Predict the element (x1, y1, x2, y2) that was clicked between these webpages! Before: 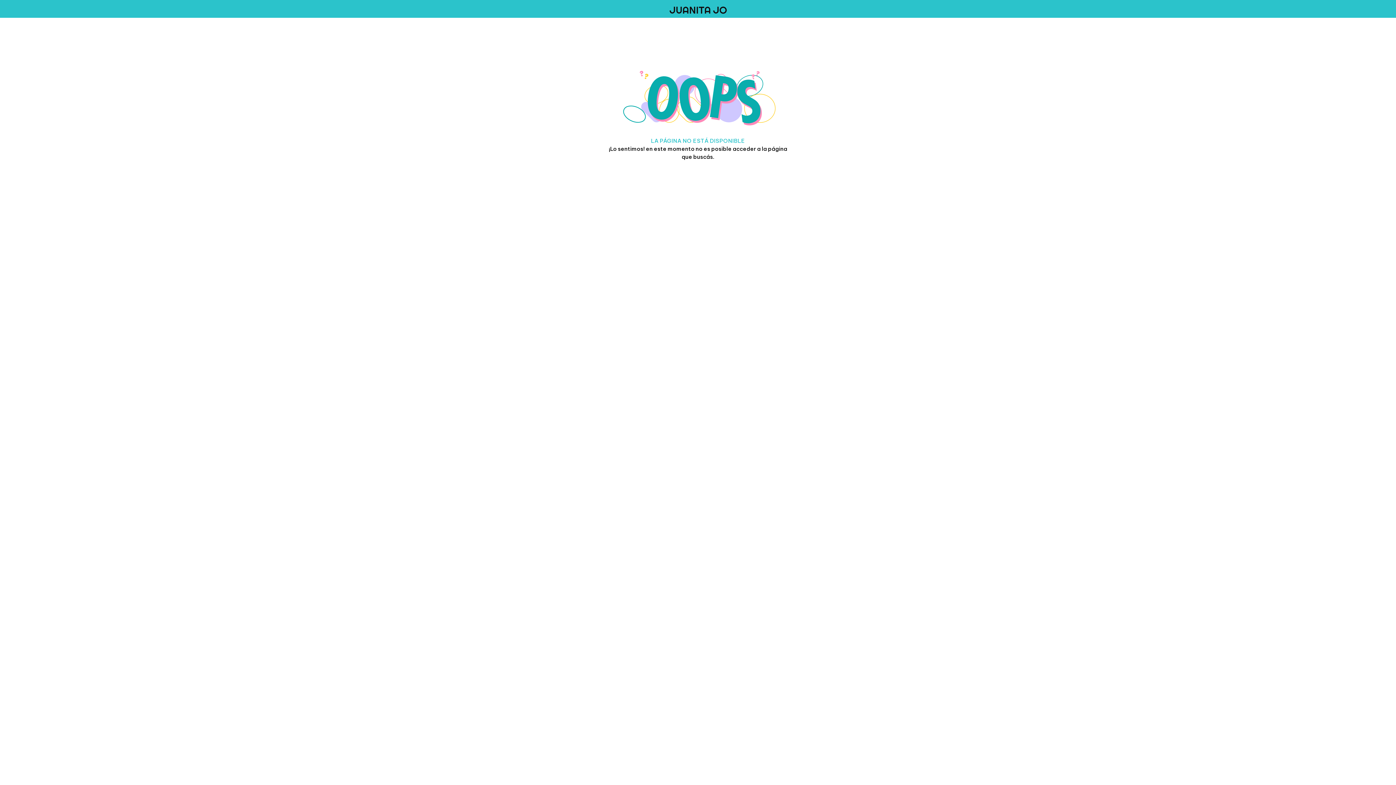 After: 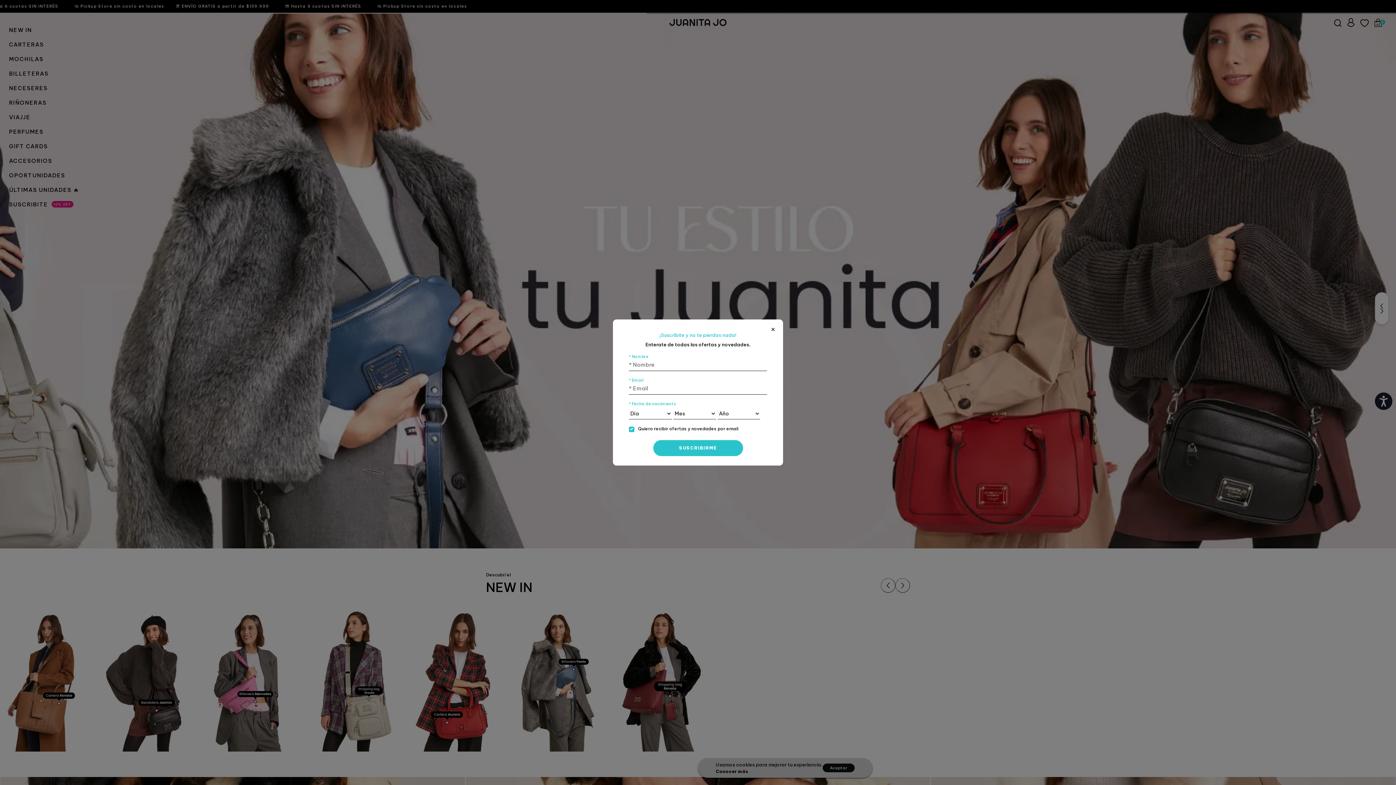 Action: bbox: (4, 5, 1392, 15)